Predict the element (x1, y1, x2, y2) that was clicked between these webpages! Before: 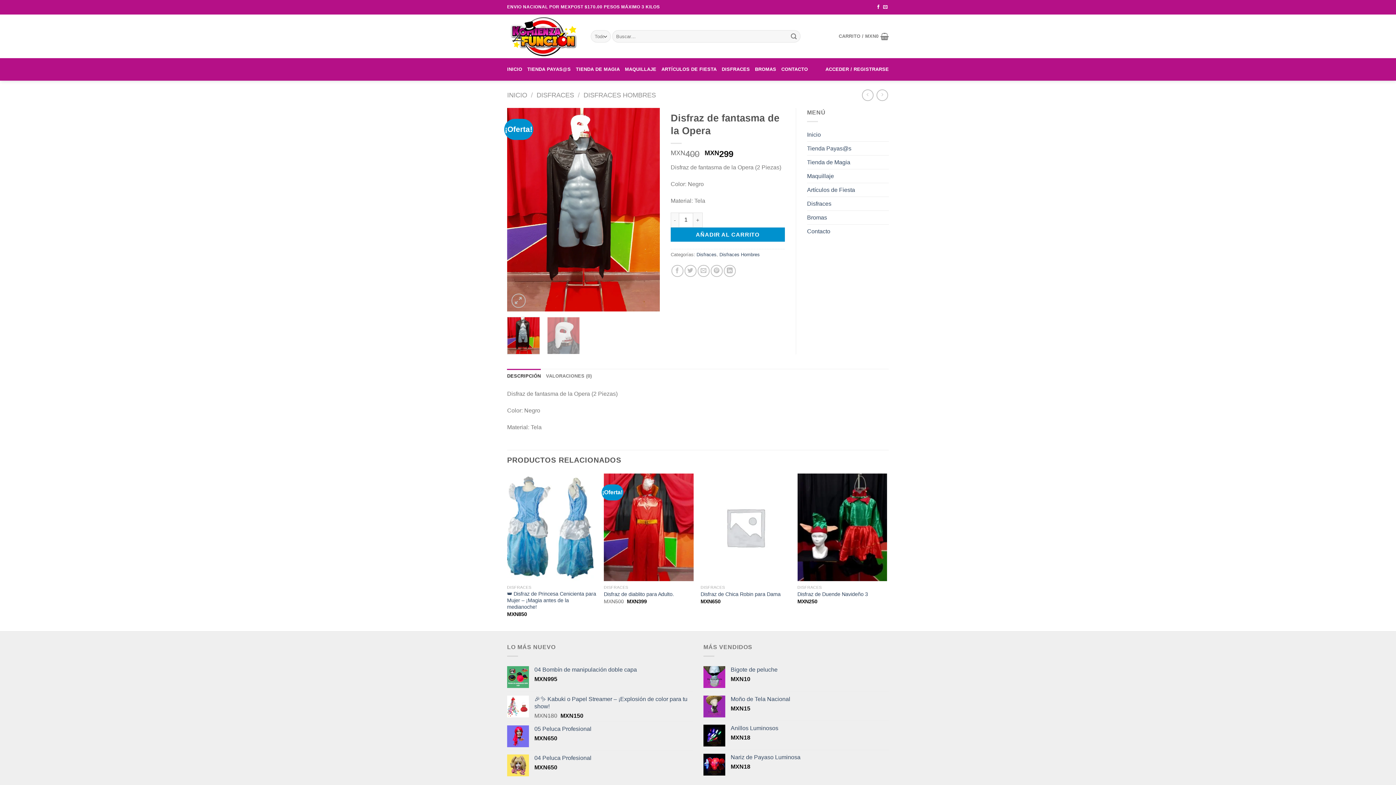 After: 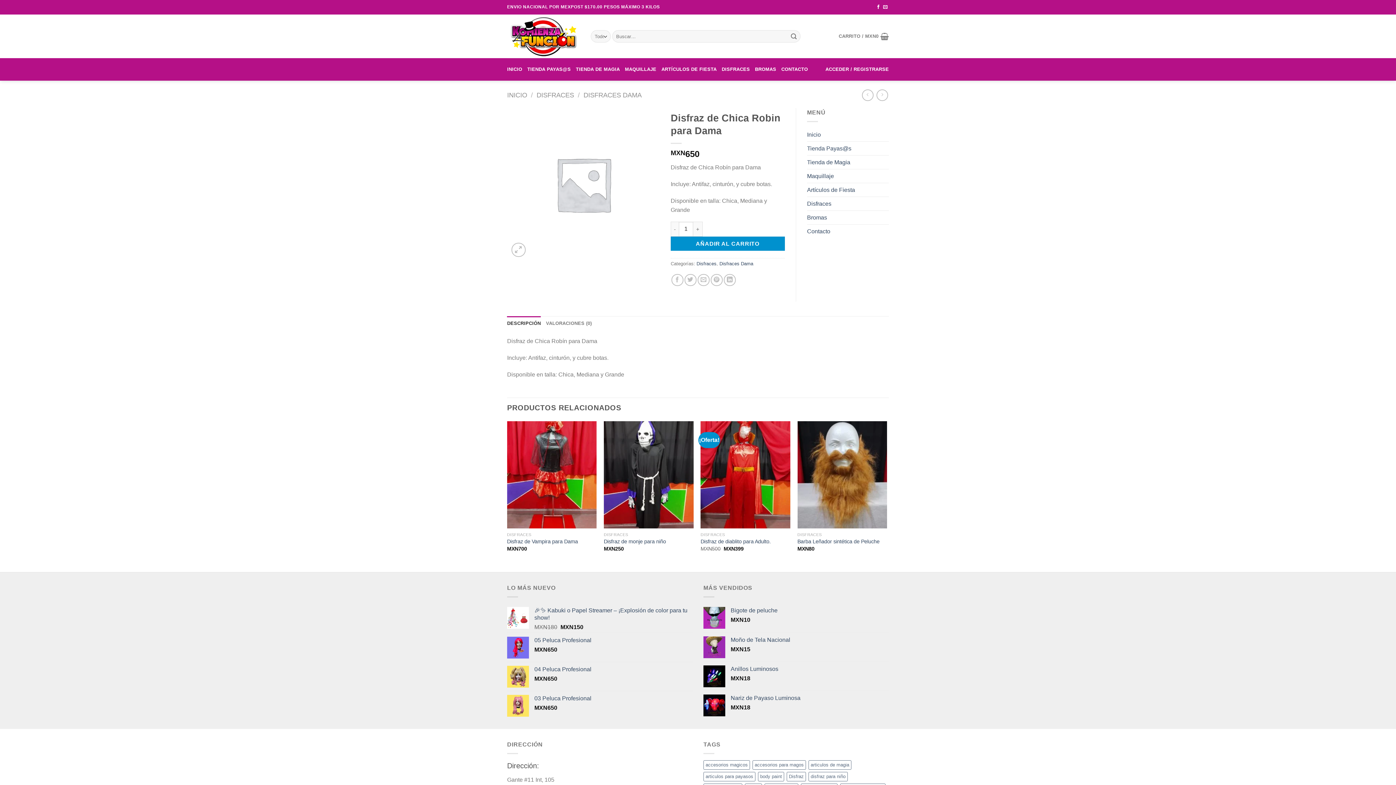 Action: label: Disfraz de Chica Robin para Dama bbox: (700, 473, 790, 581)